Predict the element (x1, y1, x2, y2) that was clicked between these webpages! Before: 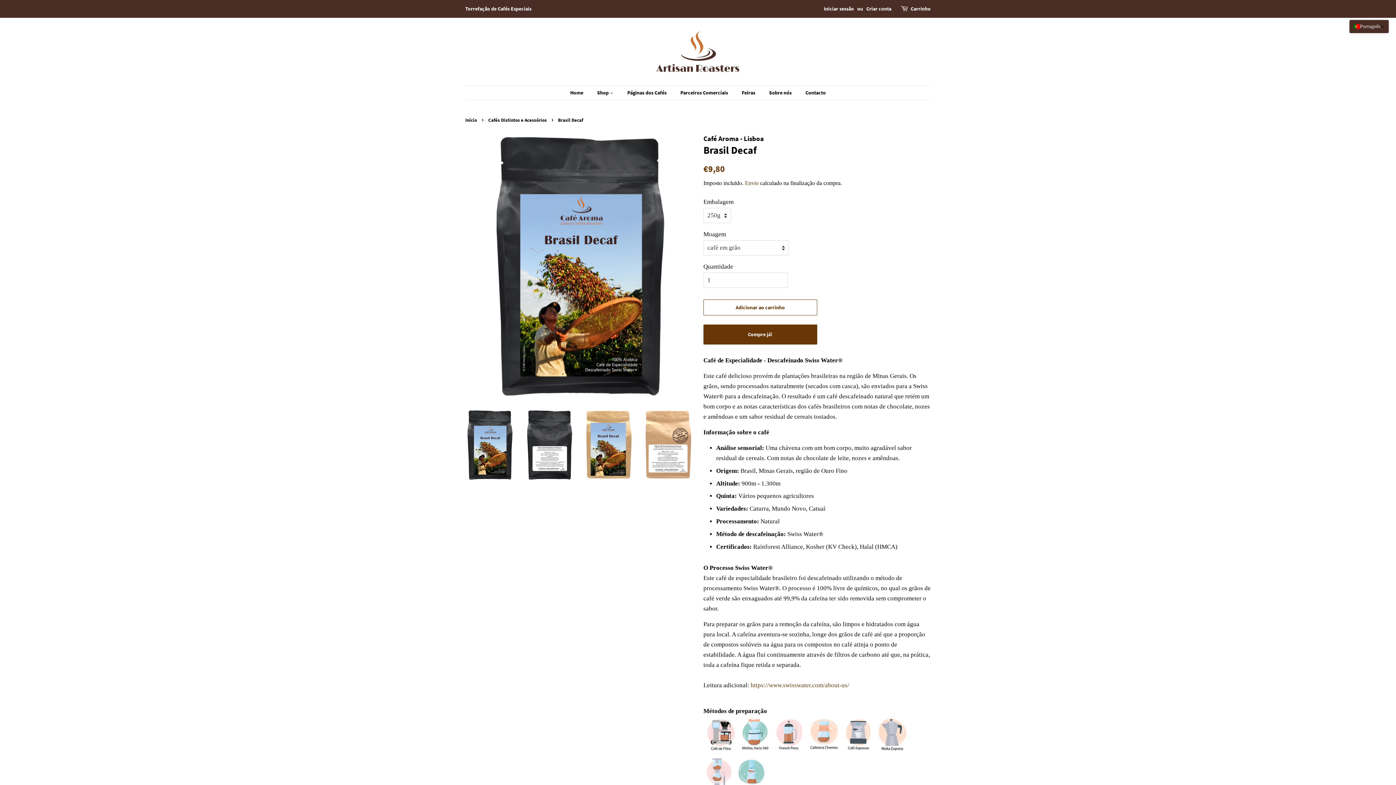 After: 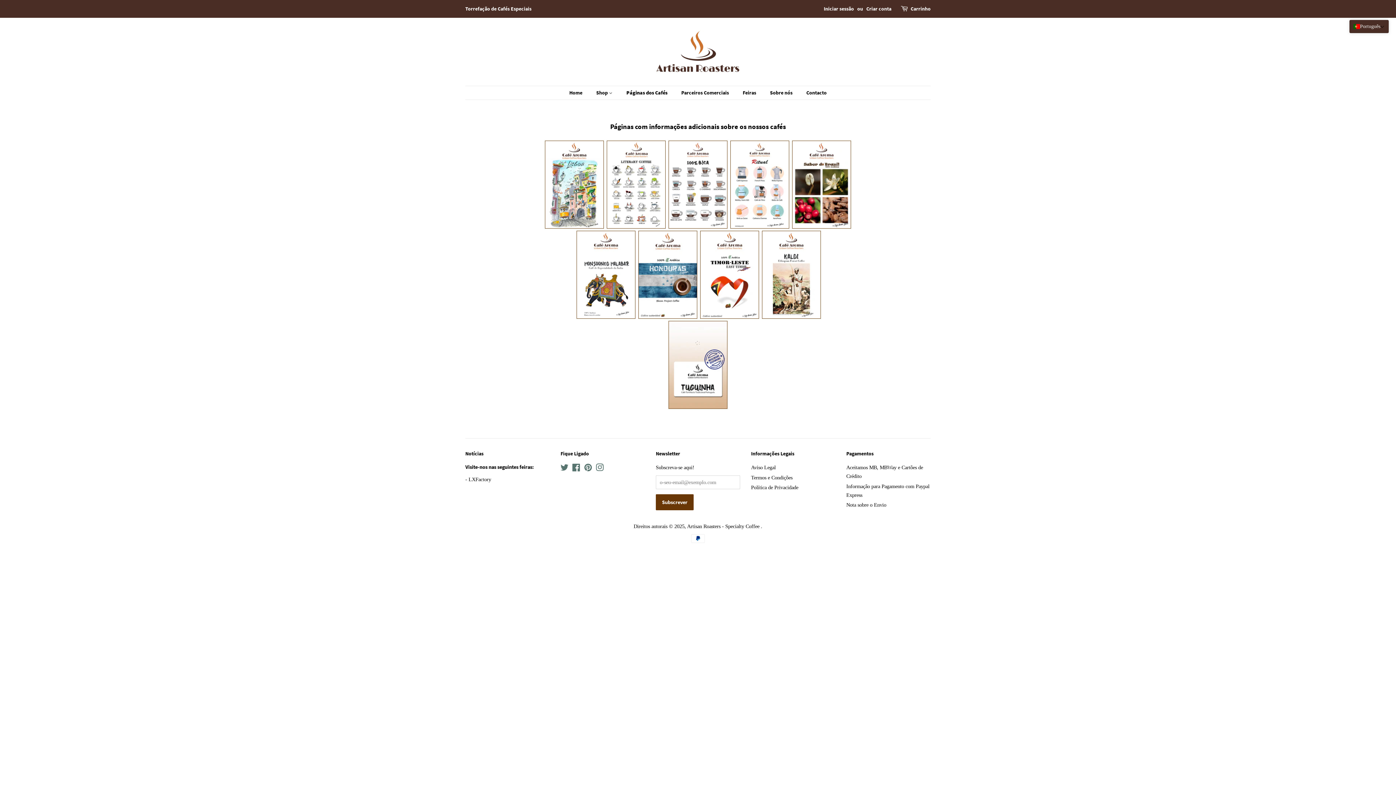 Action: bbox: (622, 86, 674, 99) label: Páginas dos Cafés